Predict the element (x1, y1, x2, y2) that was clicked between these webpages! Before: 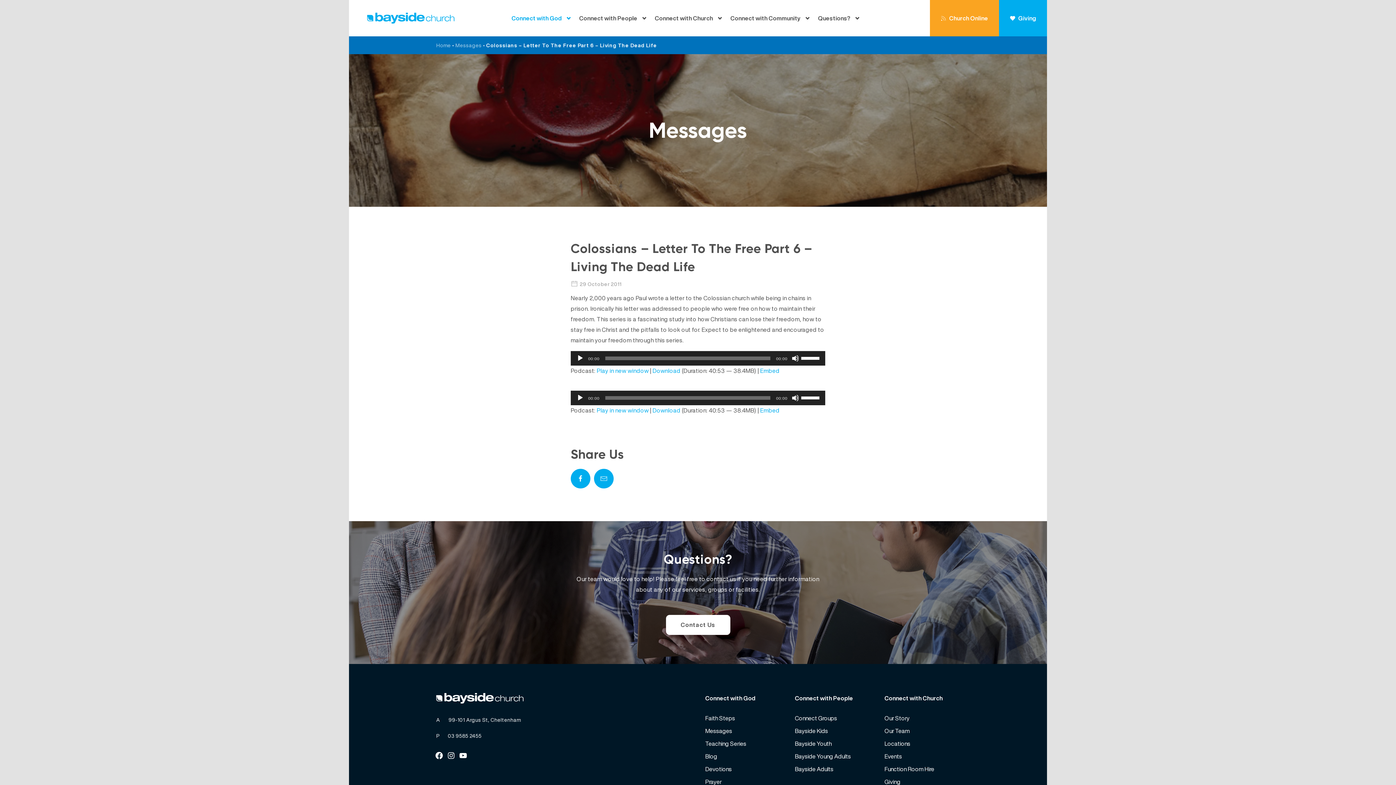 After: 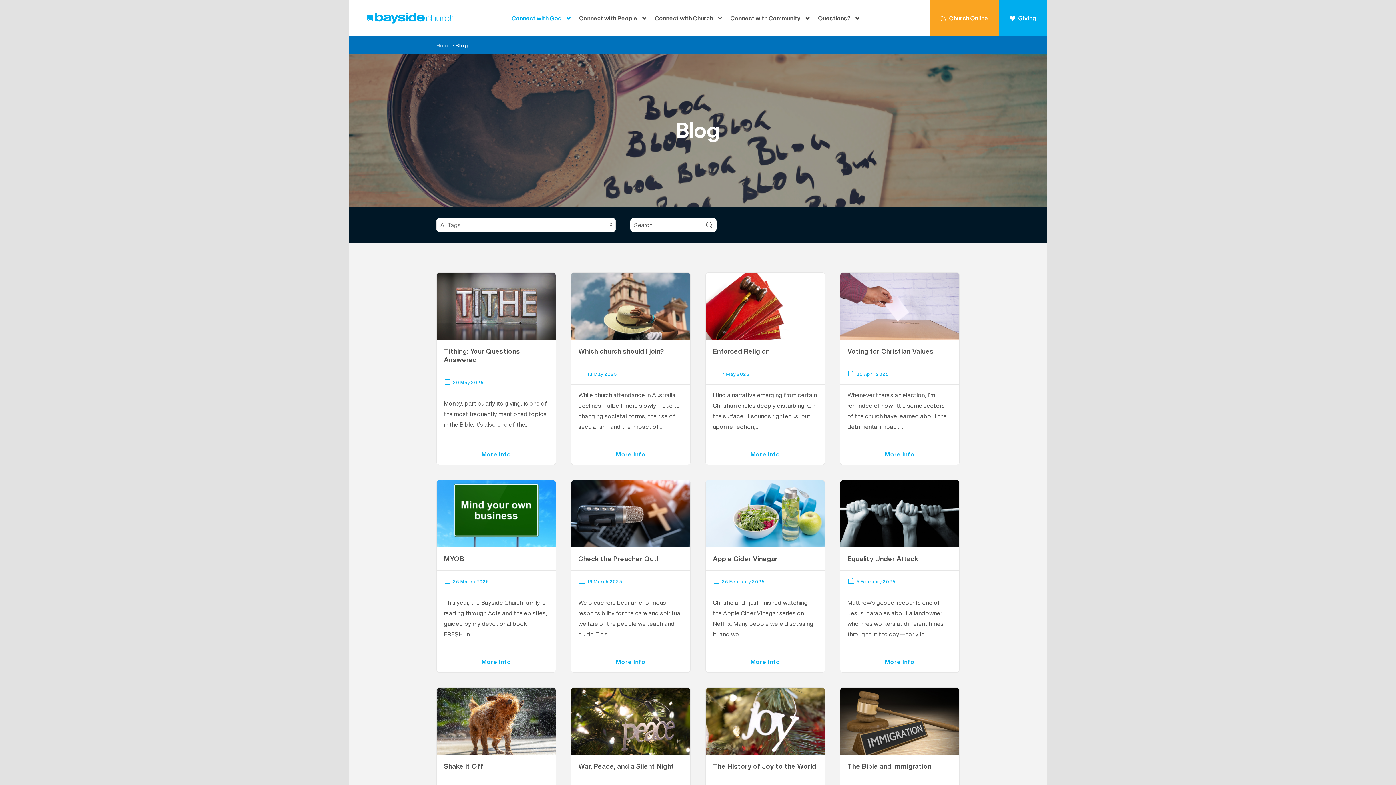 Action: bbox: (705, 752, 717, 761) label: Blog